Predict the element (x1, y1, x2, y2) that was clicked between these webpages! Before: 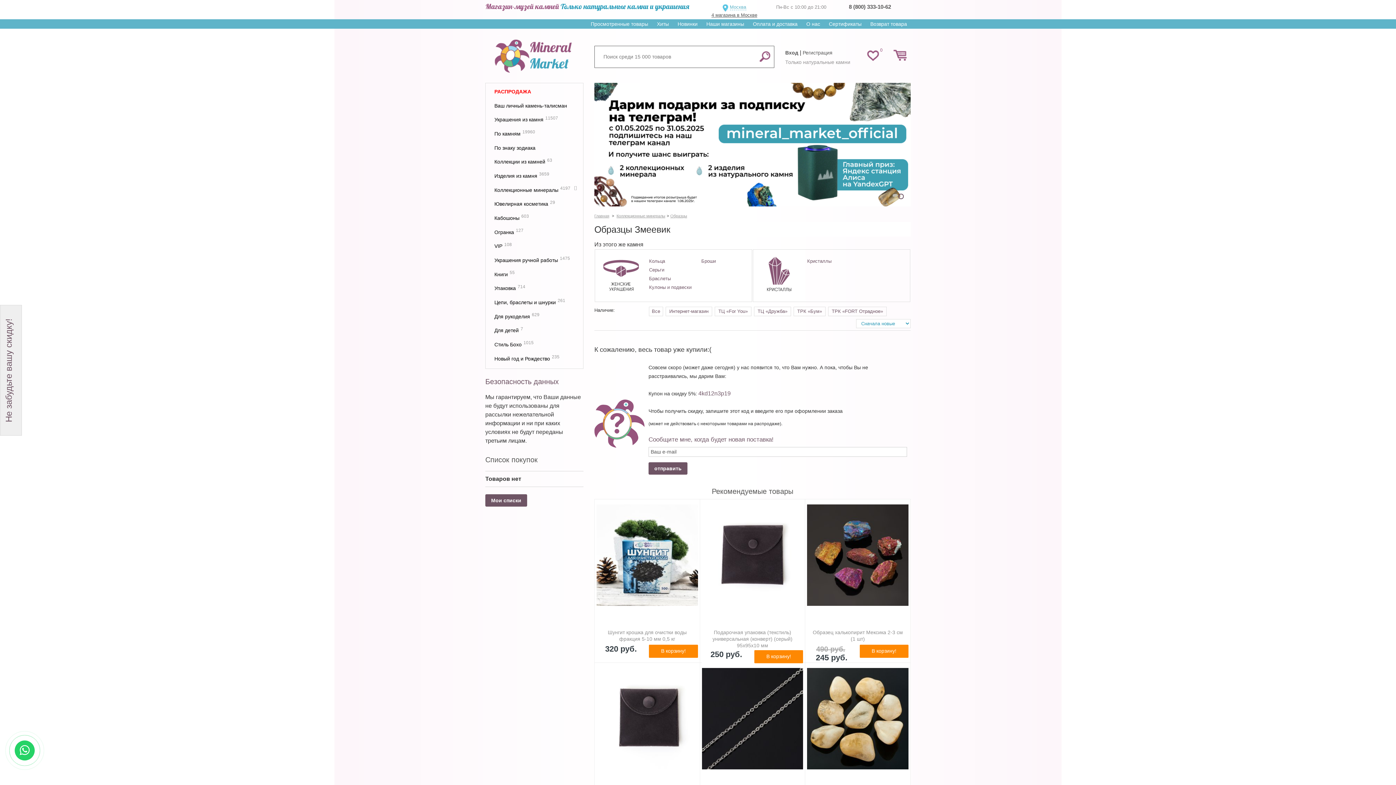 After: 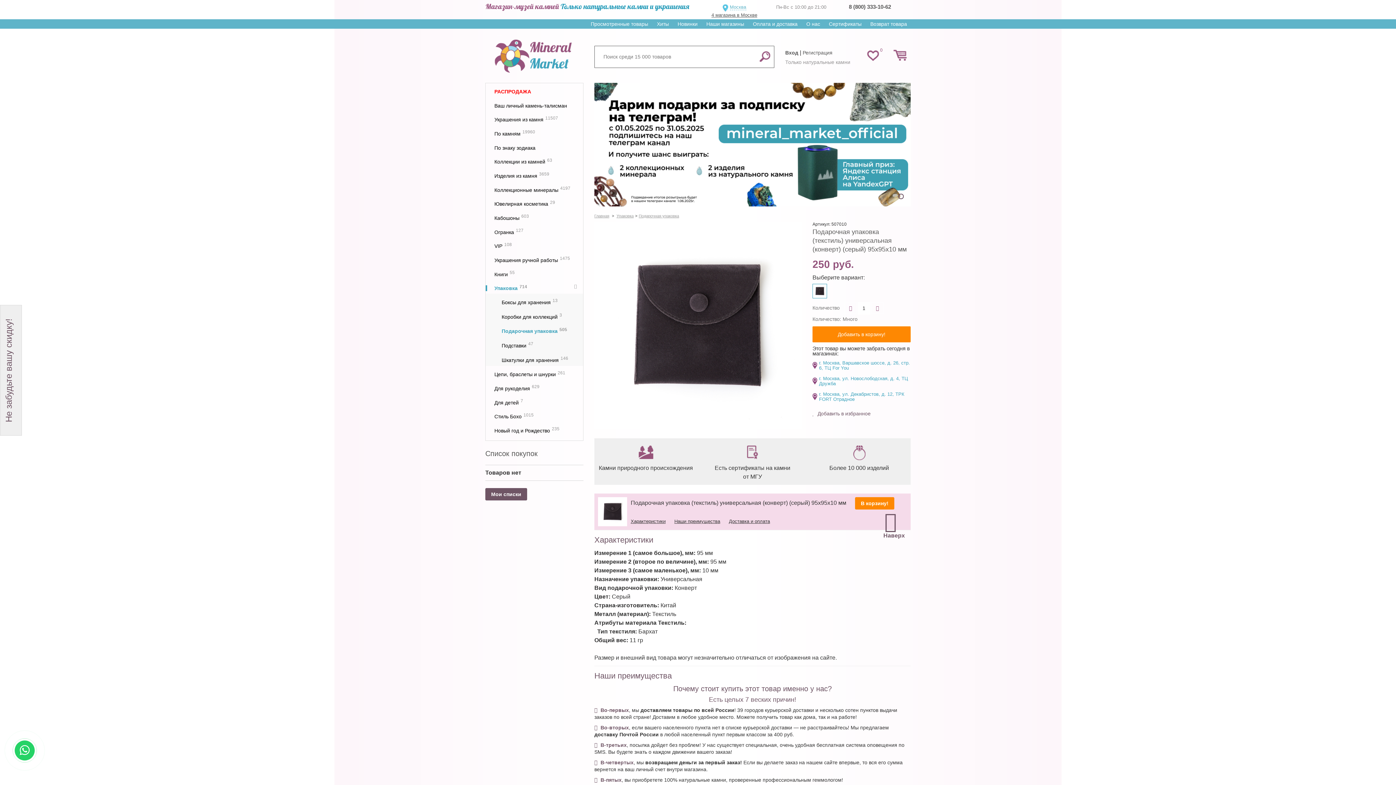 Action: label: Подарочная упаковка (текстиль) универсальная (конверт) (серый) 95х95х10 мм bbox: (712, 629, 792, 648)